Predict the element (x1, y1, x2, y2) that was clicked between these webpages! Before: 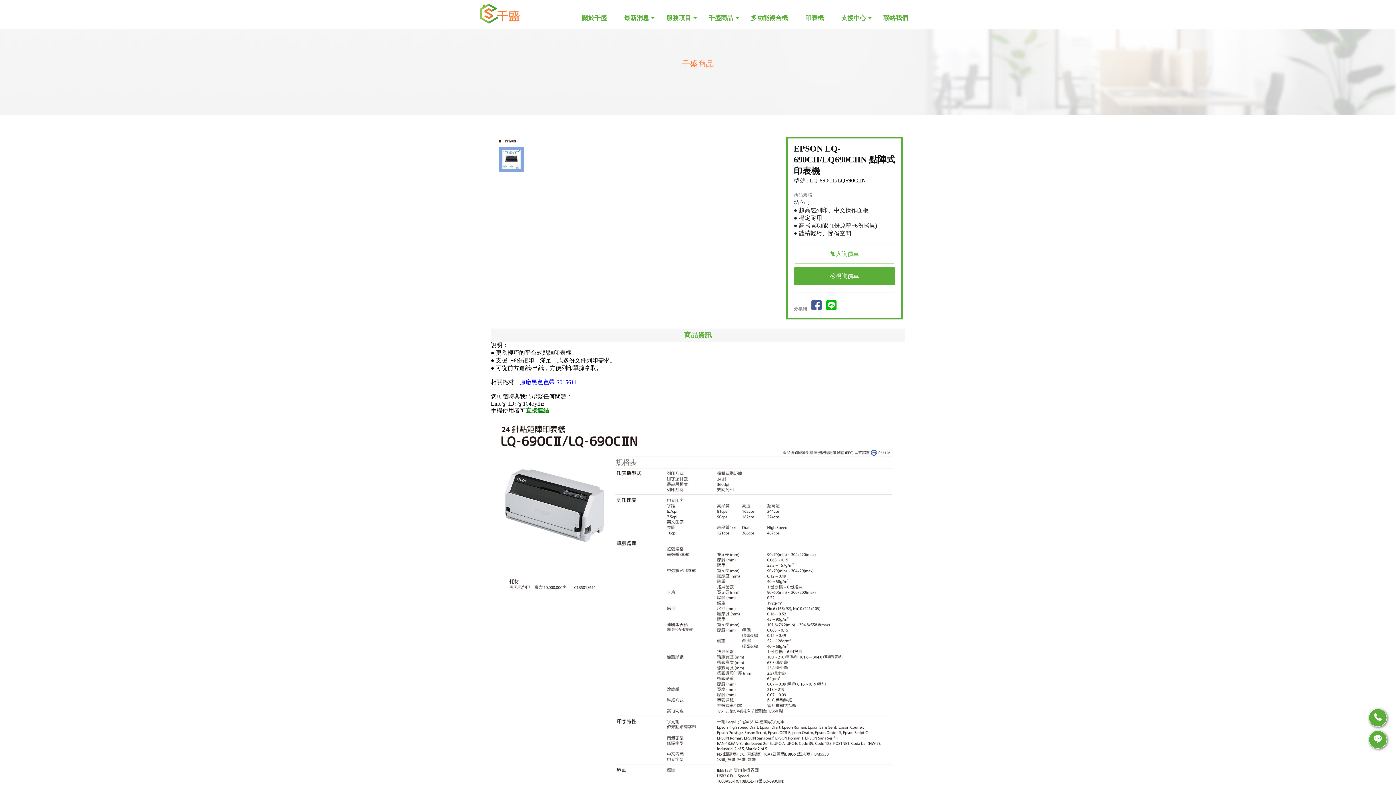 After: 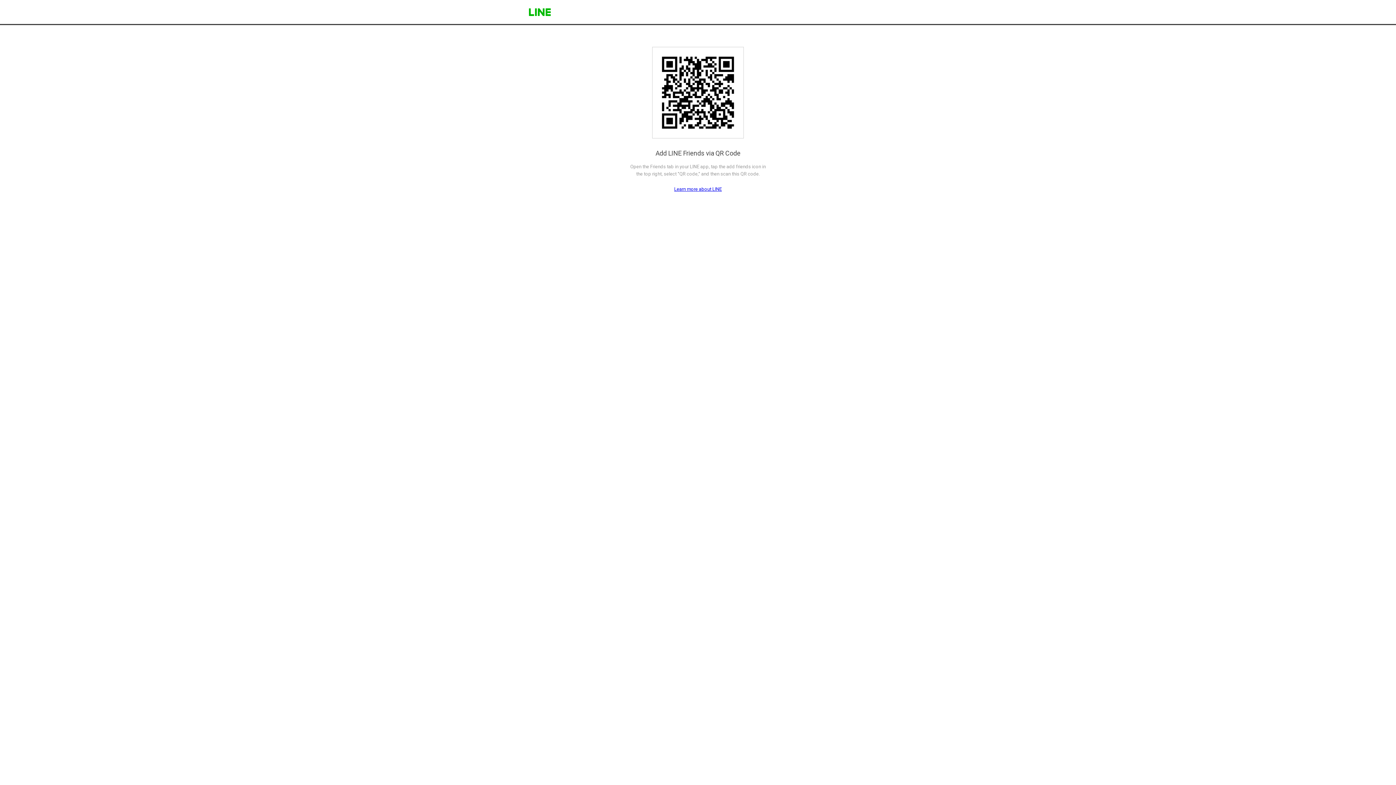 Action: bbox: (1369, 730, 1387, 749)